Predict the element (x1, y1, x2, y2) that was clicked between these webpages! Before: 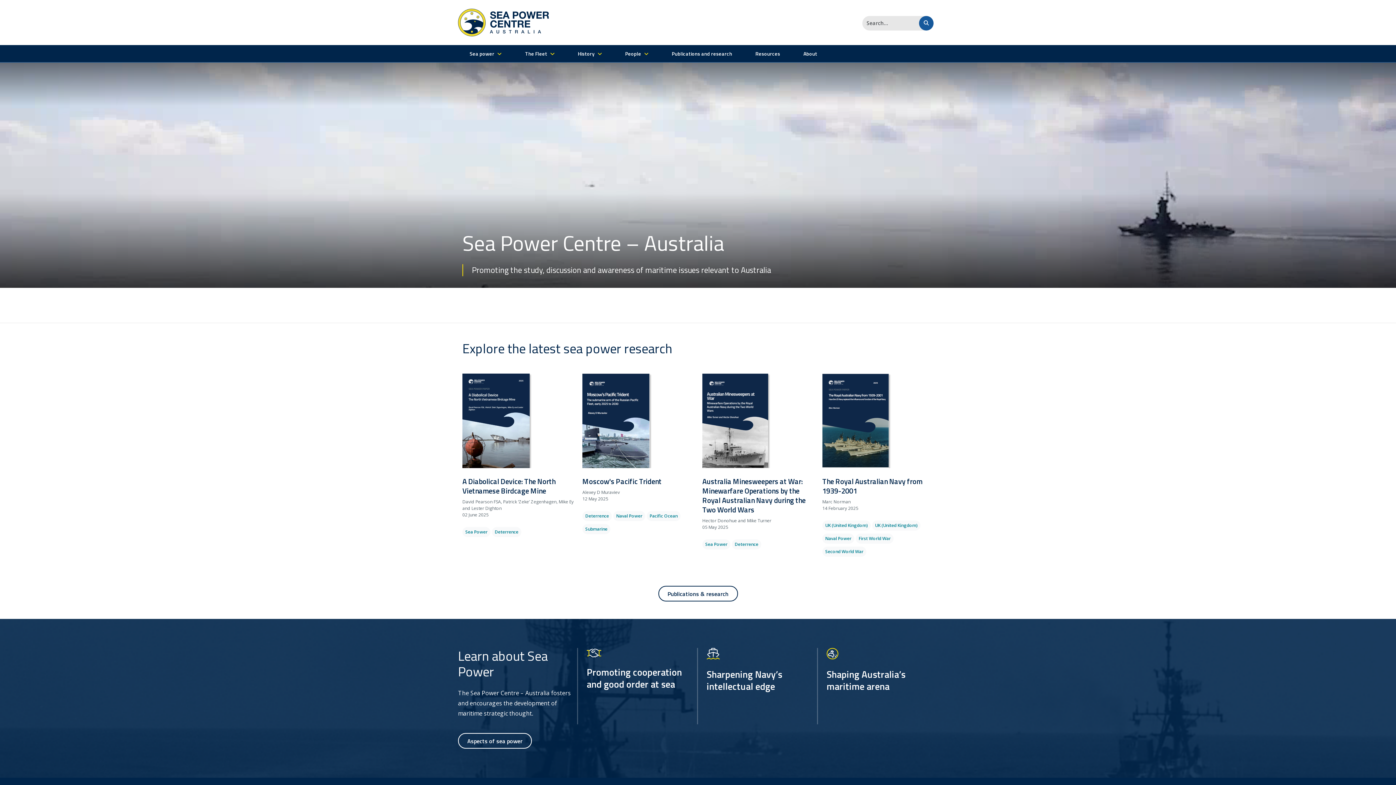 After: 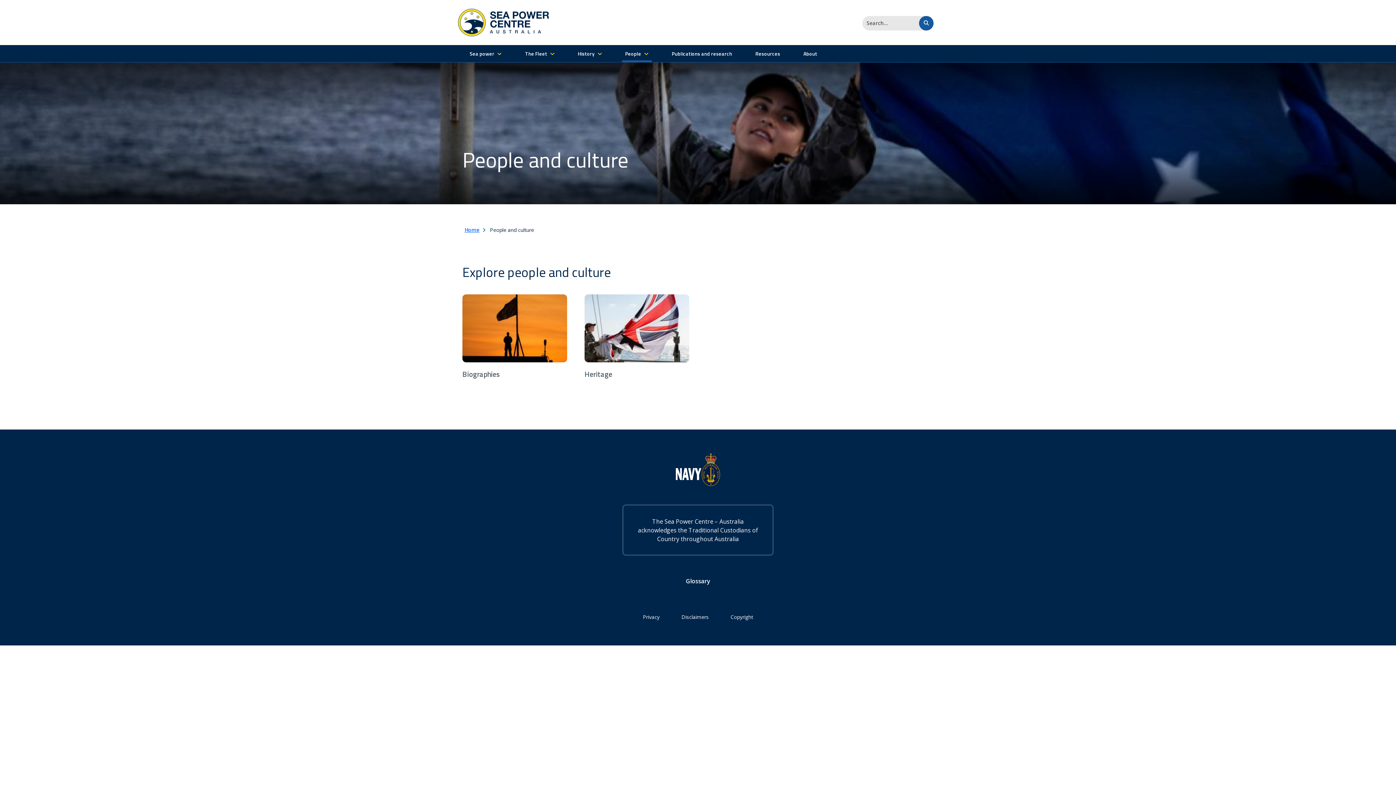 Action: bbox: (619, 46, 654, 61) label: People